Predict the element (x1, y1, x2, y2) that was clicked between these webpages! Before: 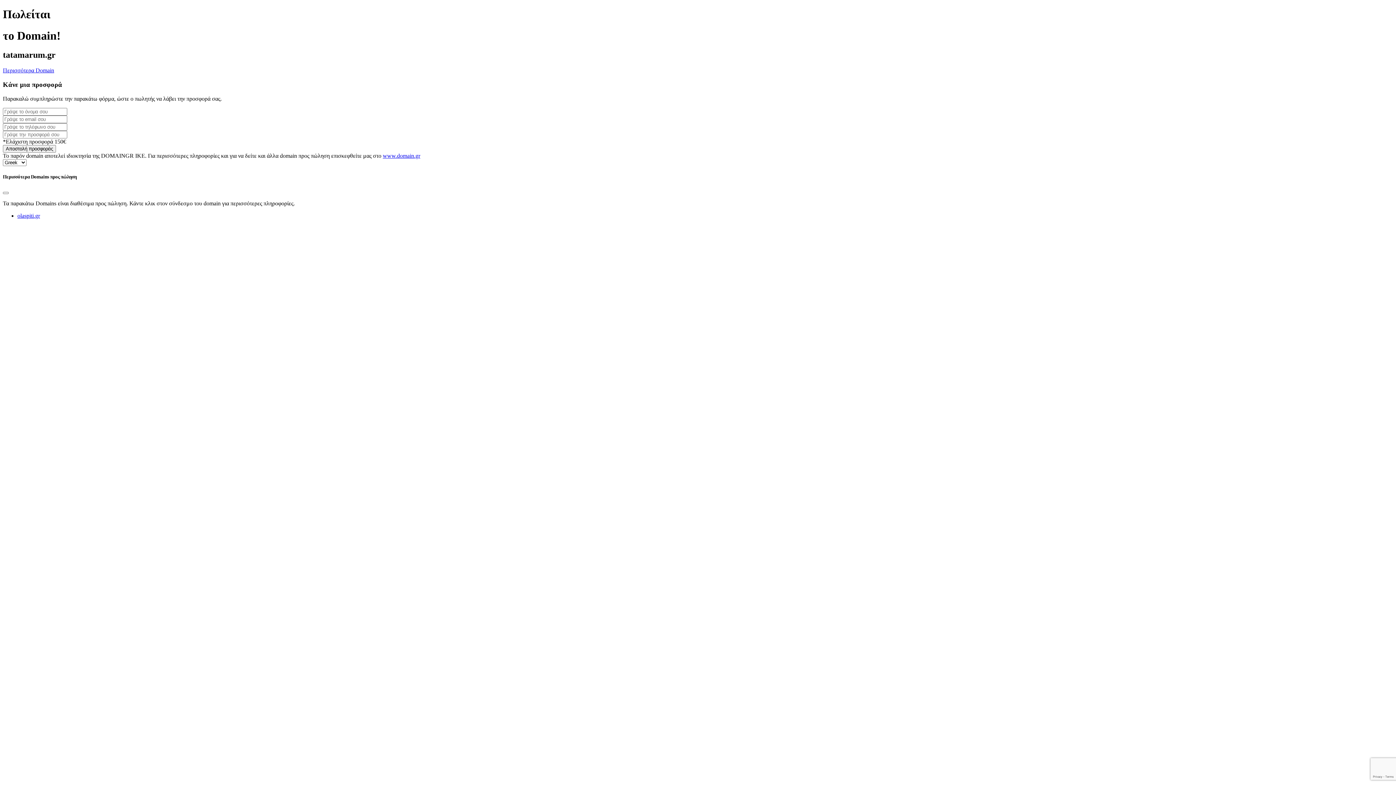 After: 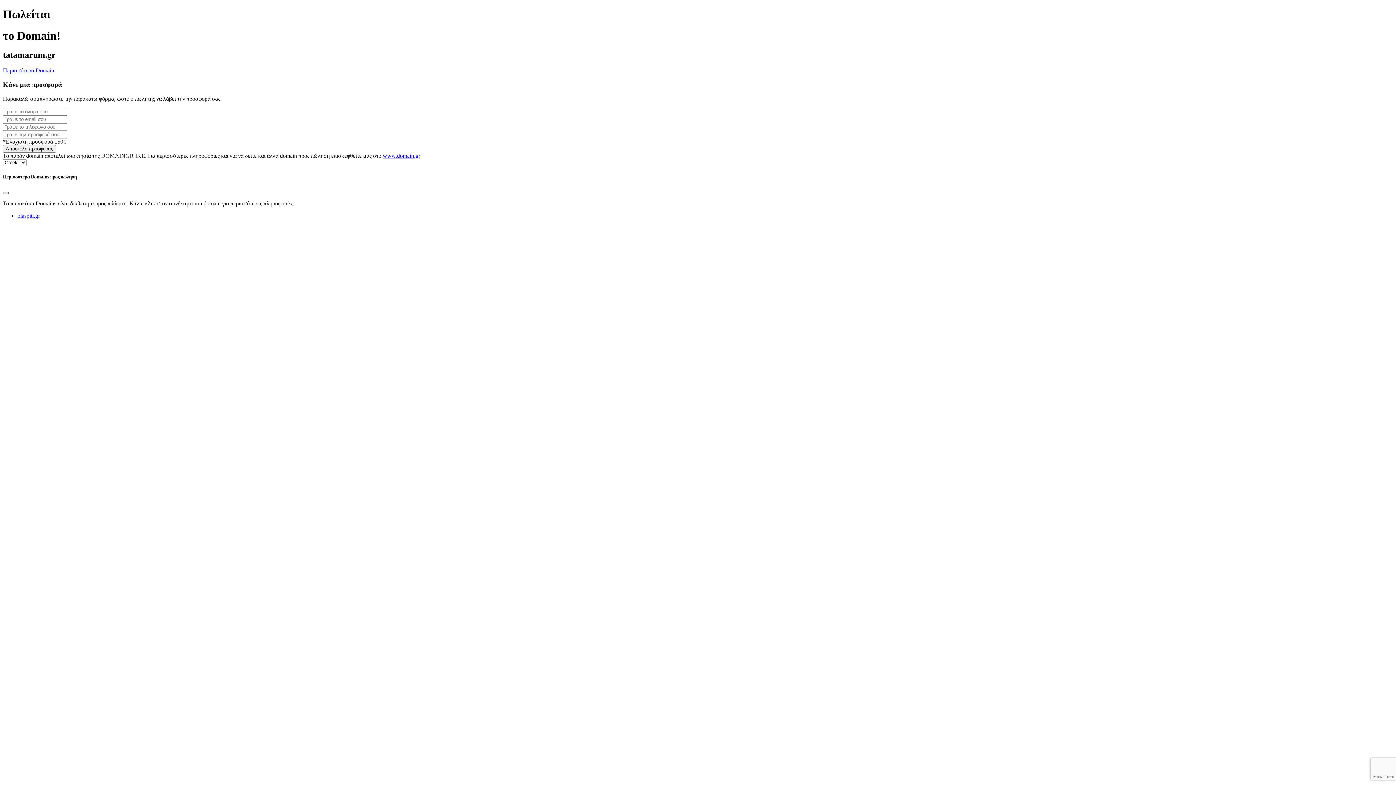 Action: label: Close bbox: (2, 192, 8, 194)